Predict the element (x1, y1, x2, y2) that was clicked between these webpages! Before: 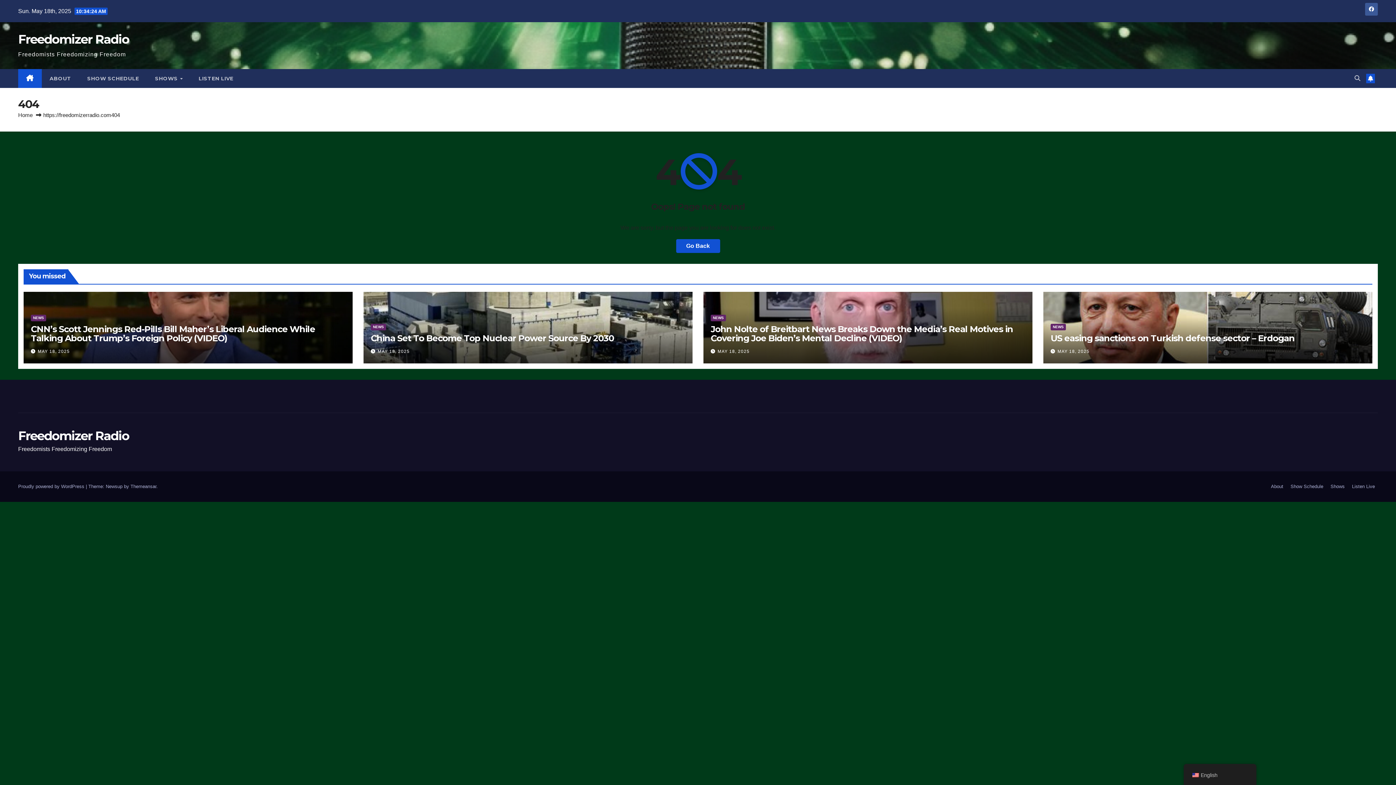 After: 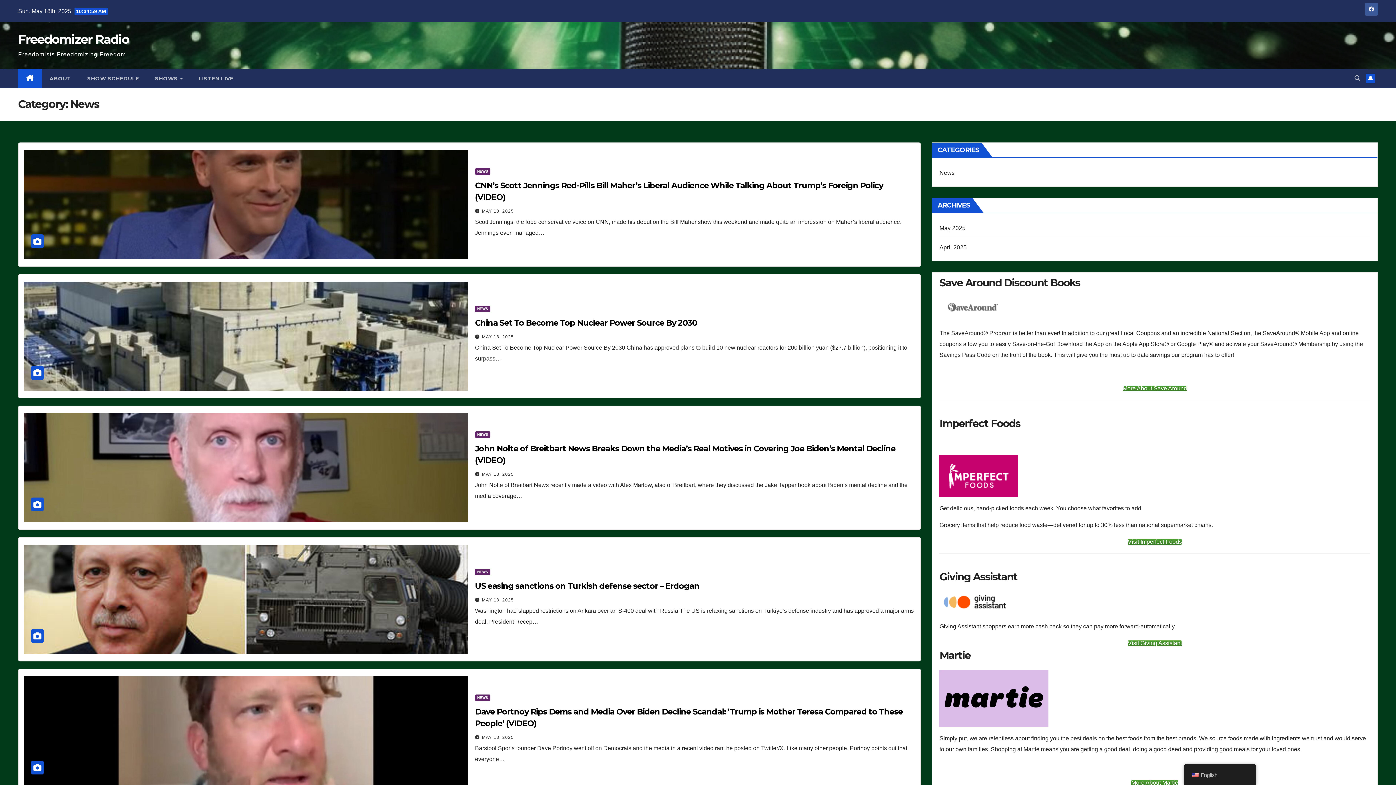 Action: bbox: (1050, 323, 1066, 330) label: NEWS